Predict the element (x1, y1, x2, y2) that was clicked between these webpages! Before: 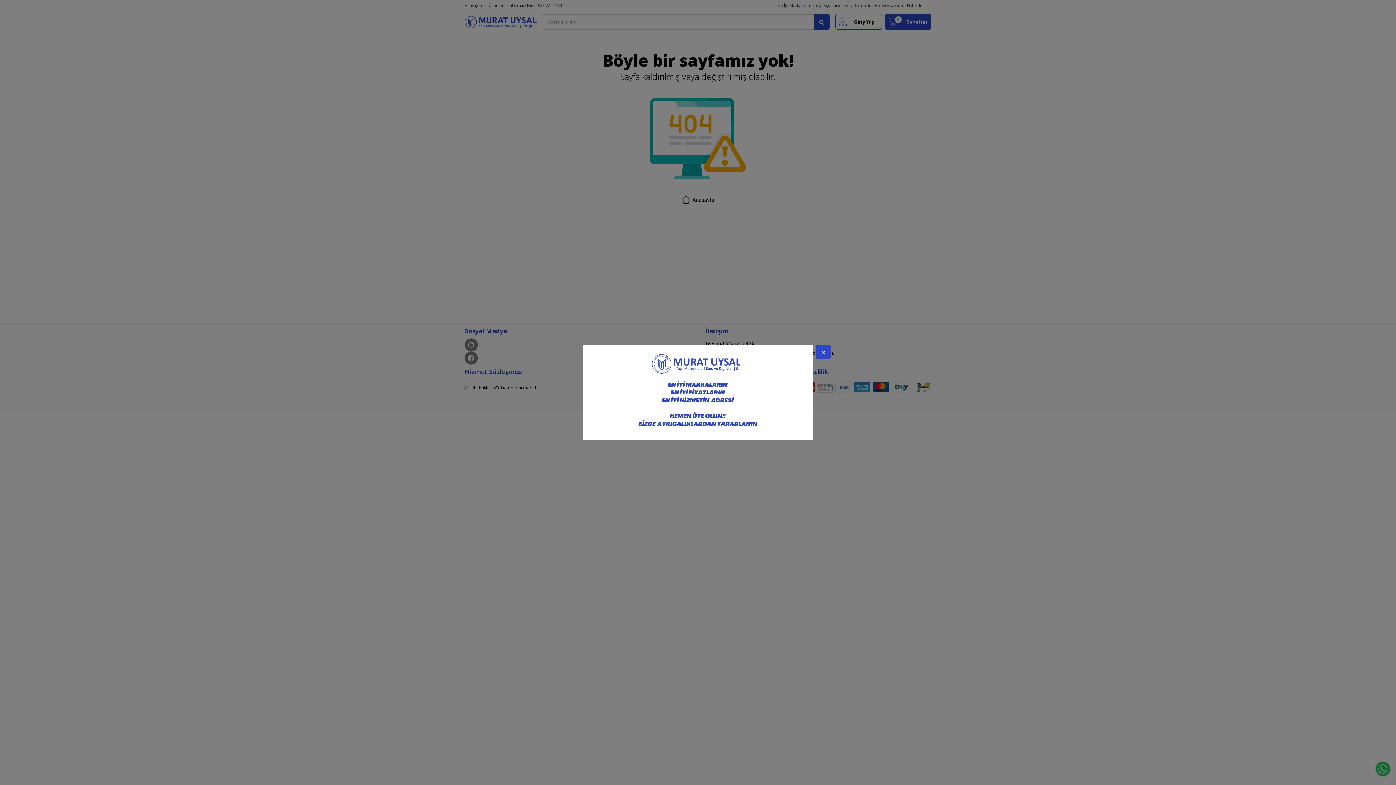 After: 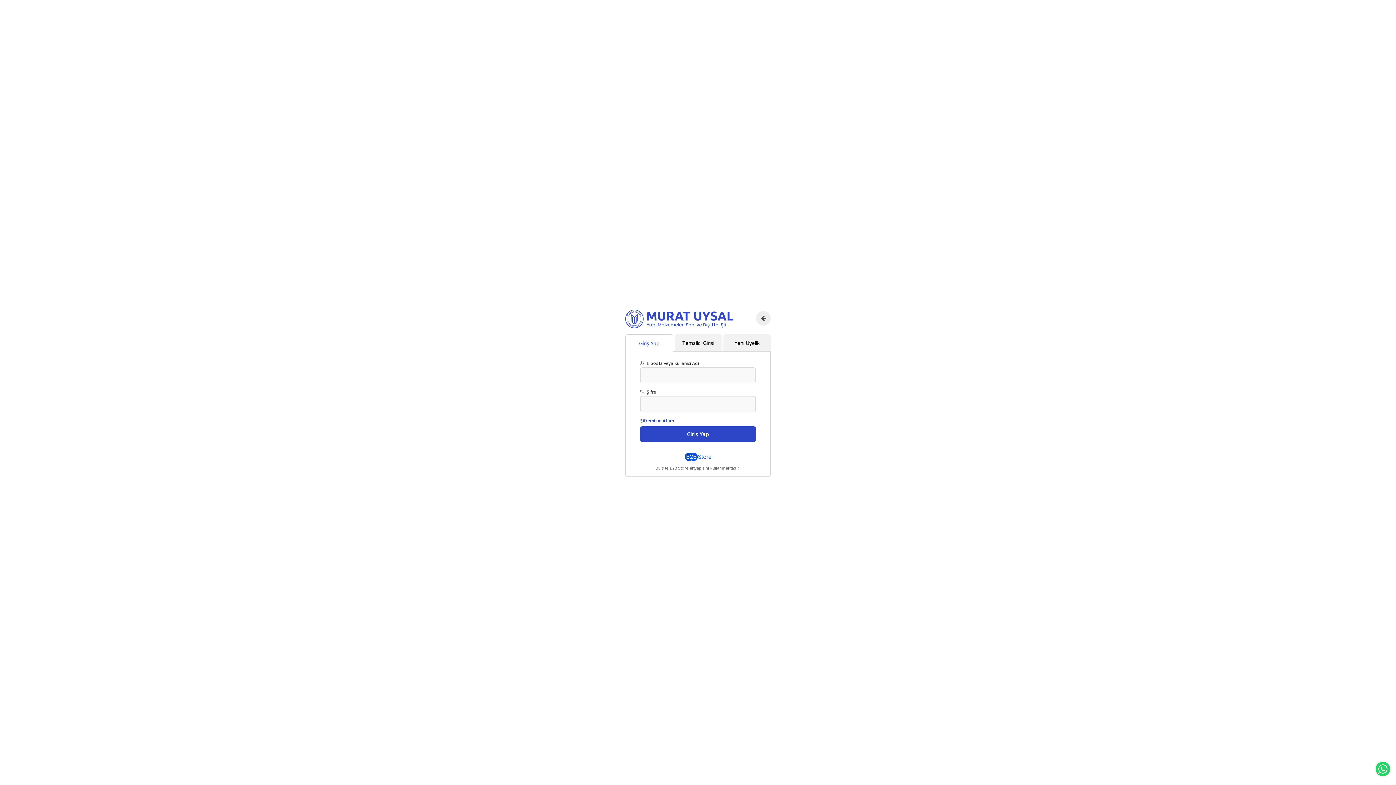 Action: bbox: (582, 344, 813, 440)